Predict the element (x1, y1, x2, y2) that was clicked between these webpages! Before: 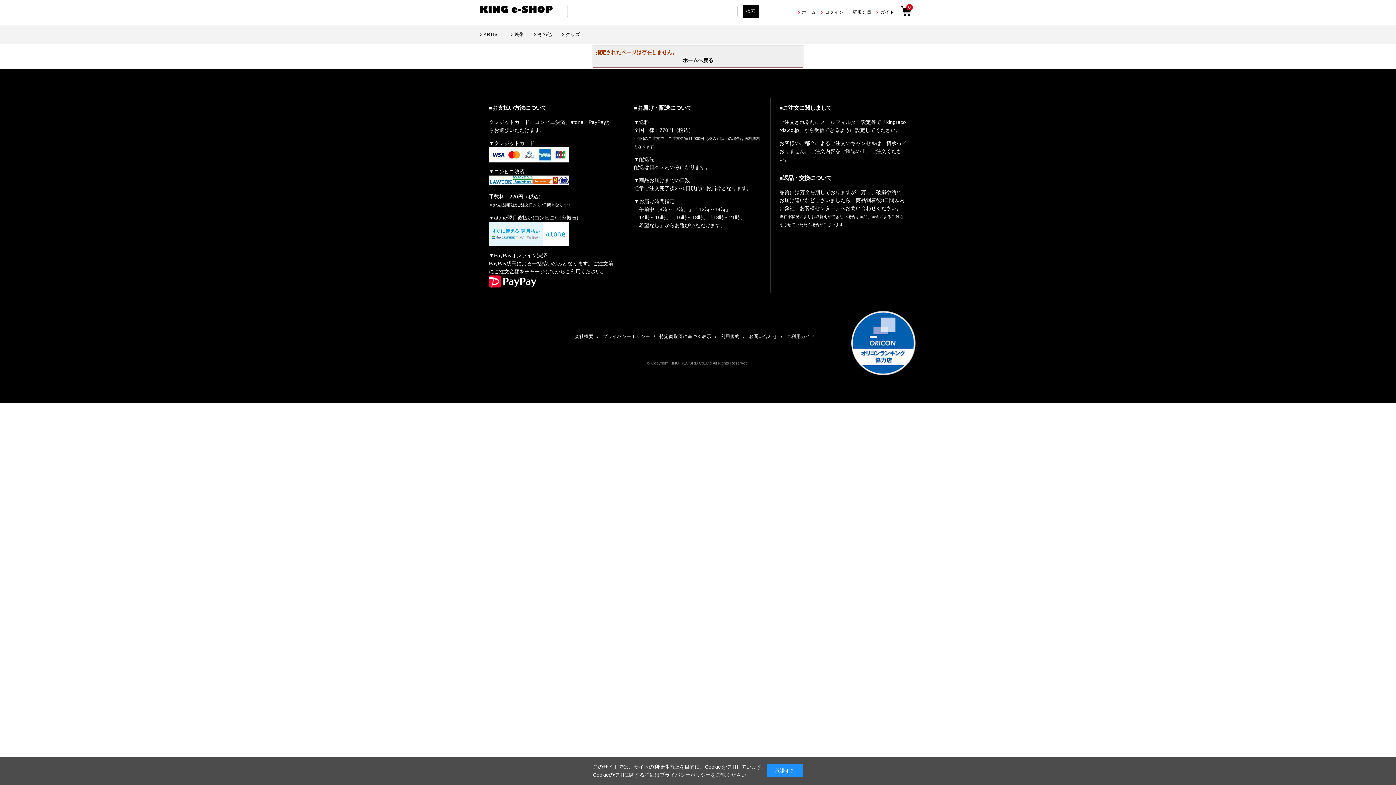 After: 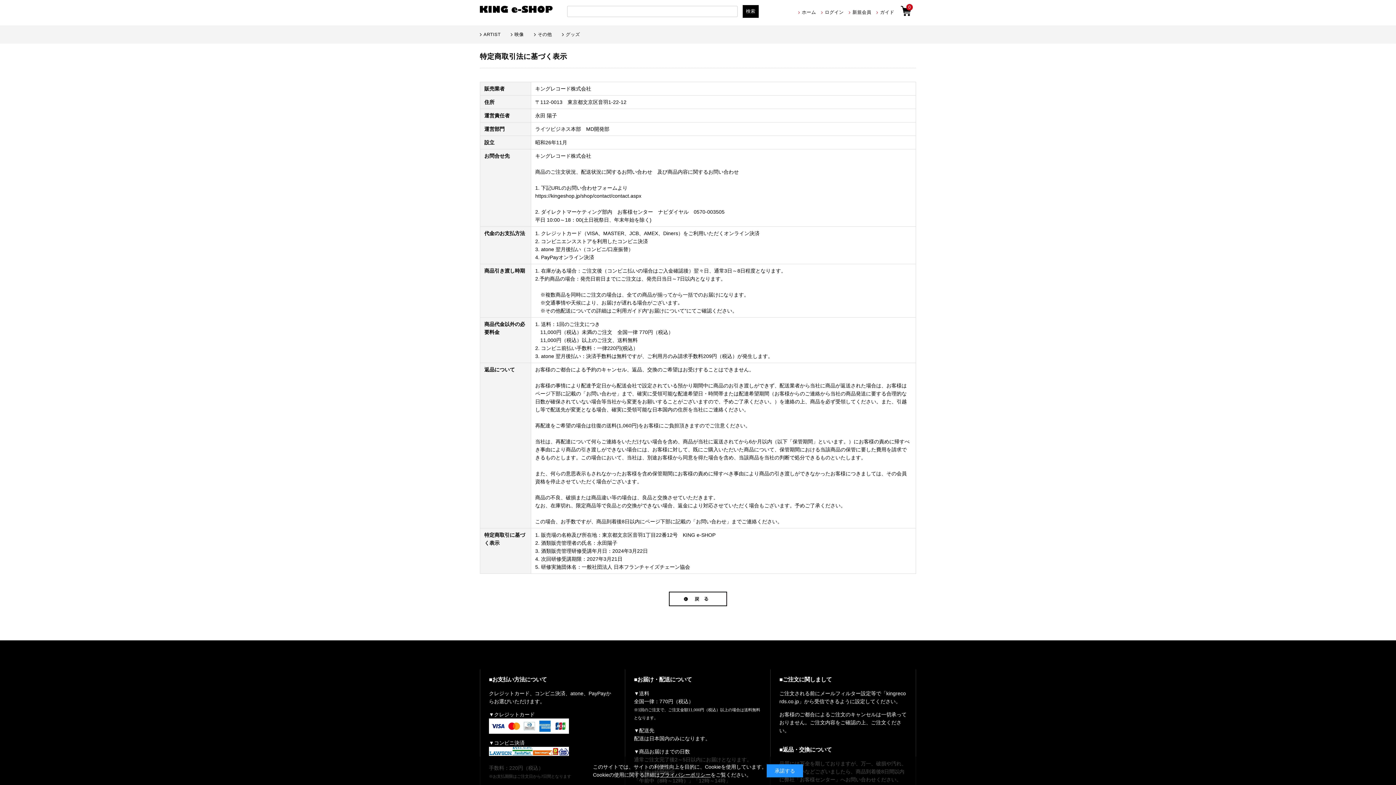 Action: bbox: (659, 328, 719, 344) label: 特定商取引に基づく表示